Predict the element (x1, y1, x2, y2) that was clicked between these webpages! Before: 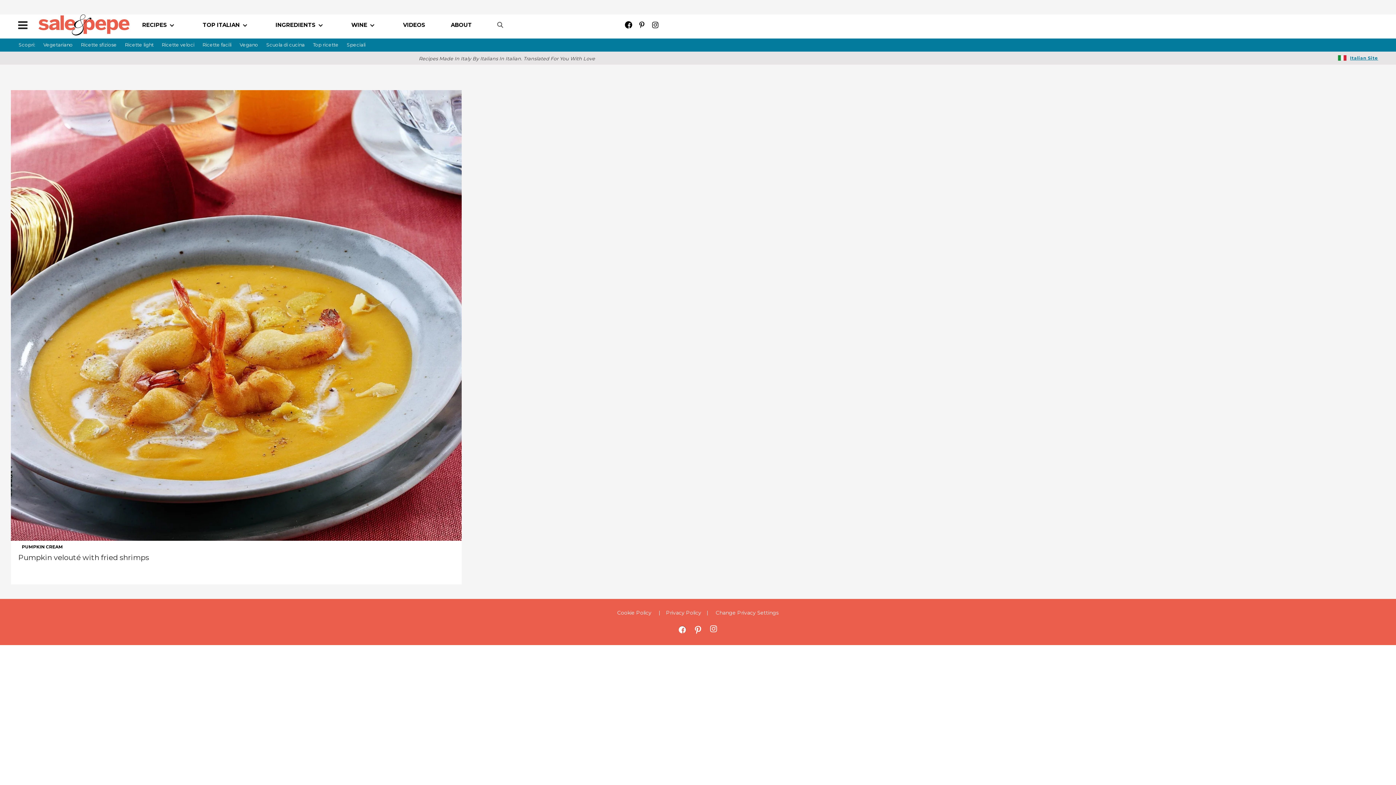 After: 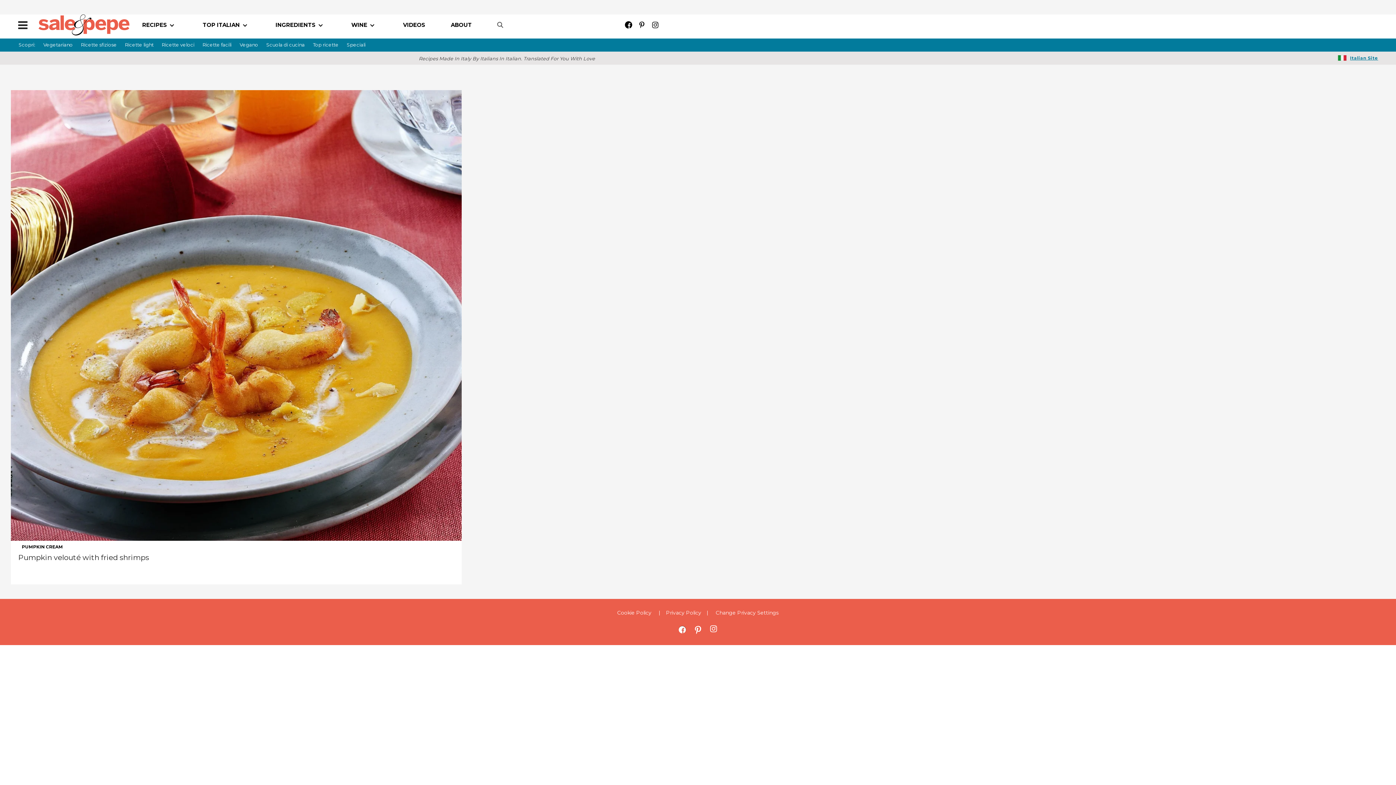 Action: bbox: (1338, 51, 1346, 64)